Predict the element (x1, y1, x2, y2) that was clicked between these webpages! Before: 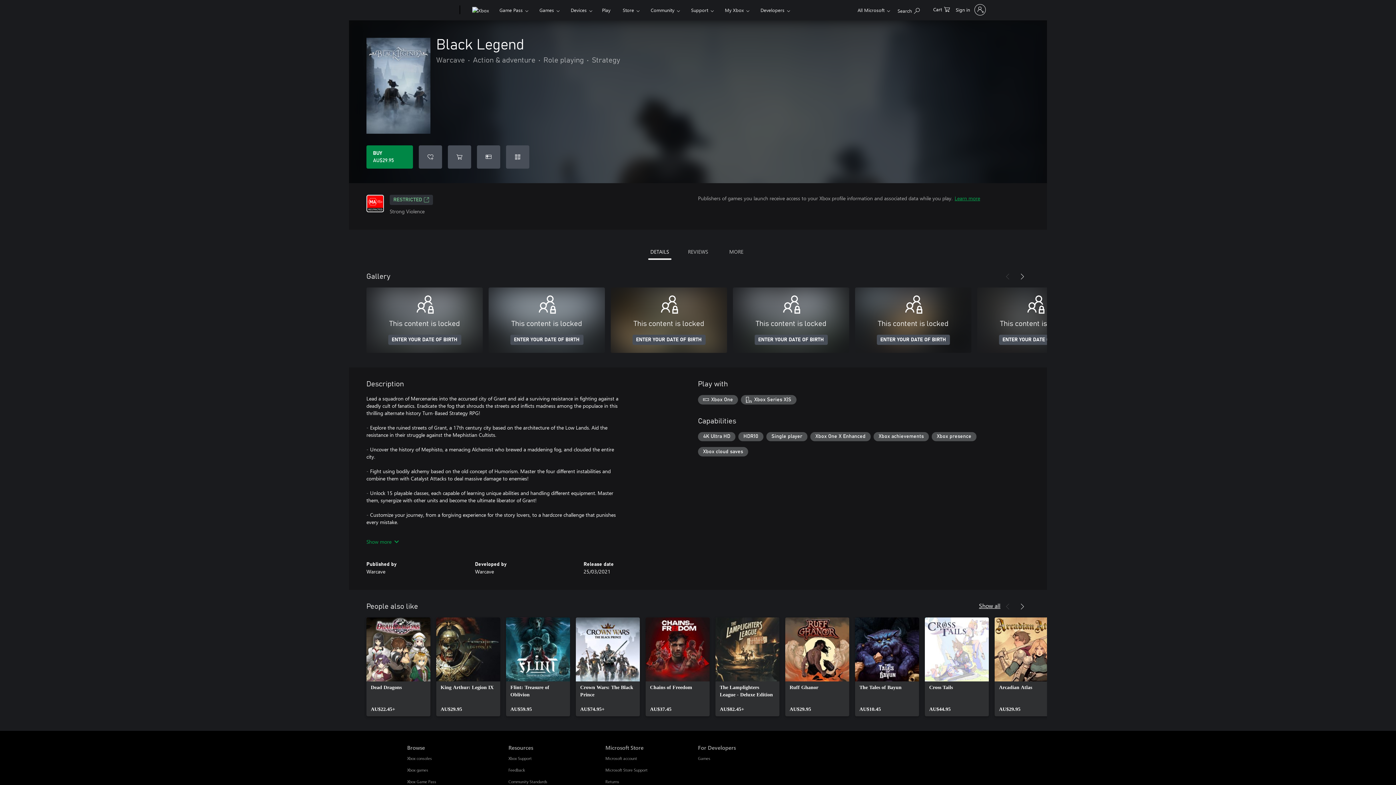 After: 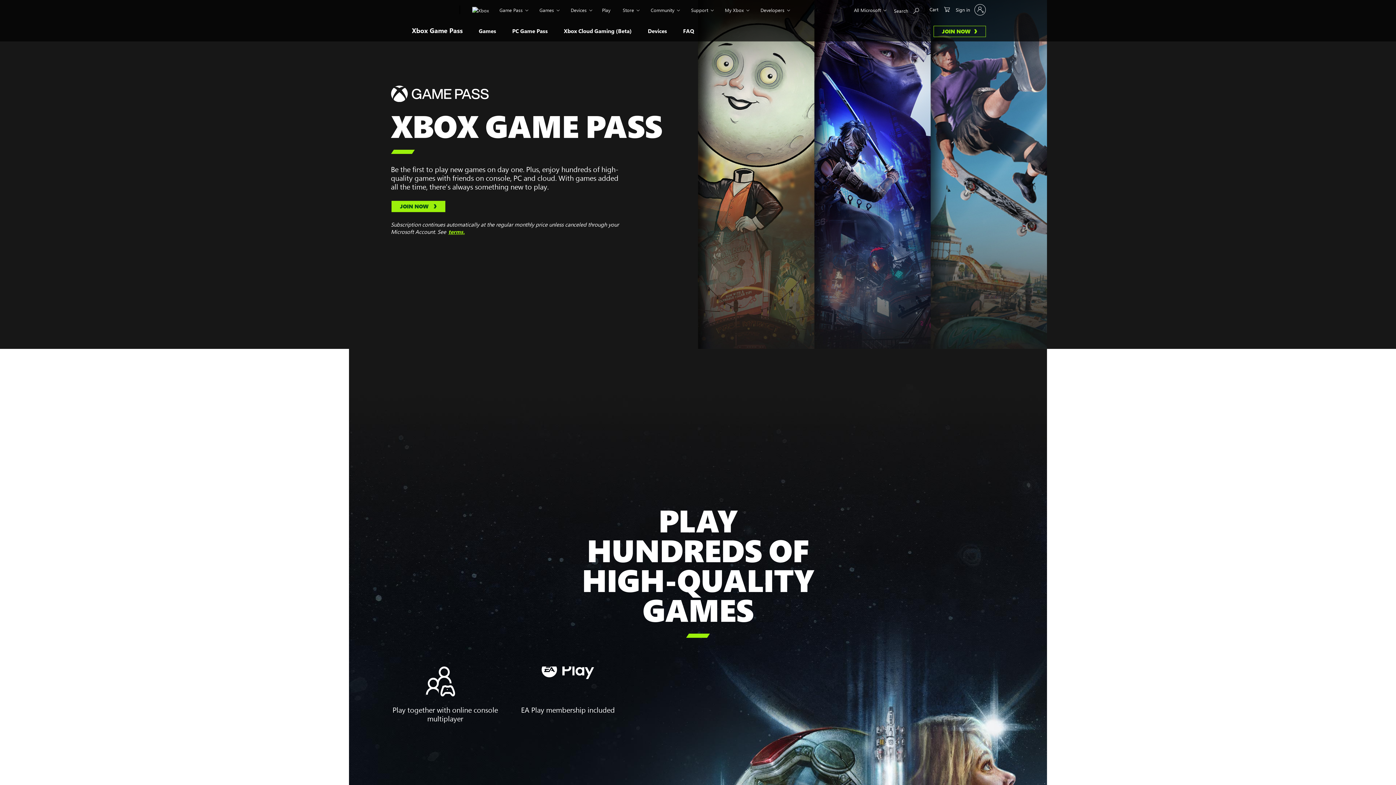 Action: label: Xbox Game Pass Browse bbox: (407, 779, 436, 784)